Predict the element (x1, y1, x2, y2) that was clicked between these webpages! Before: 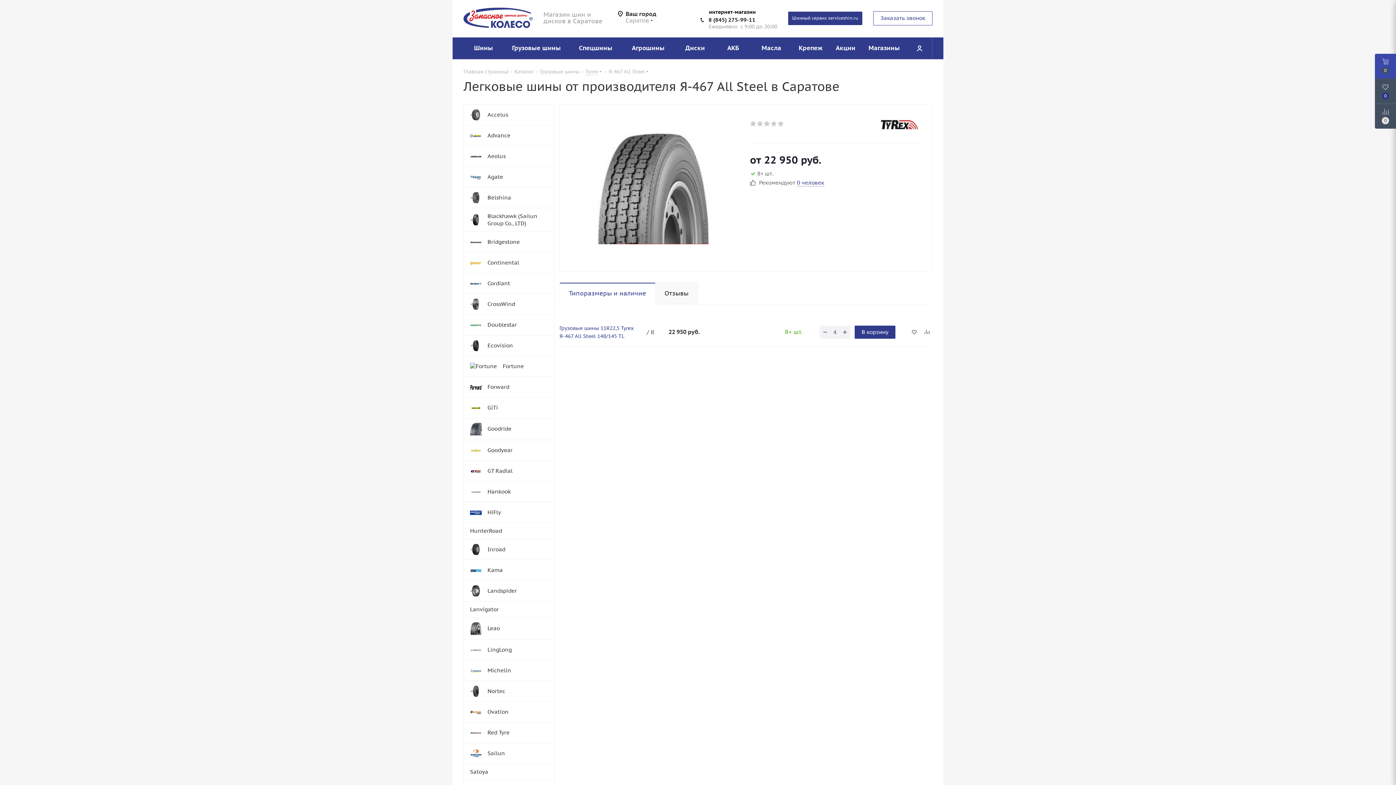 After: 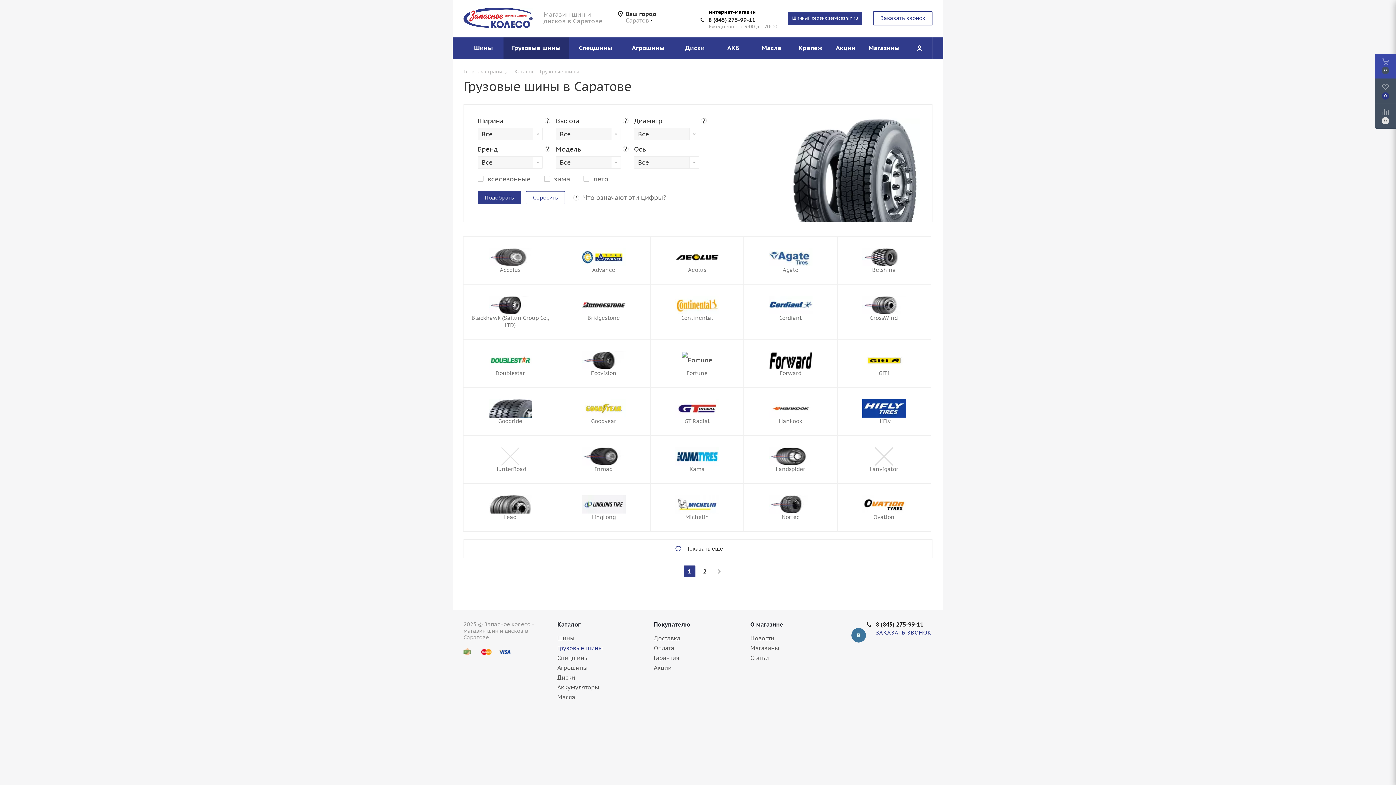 Action: bbox: (503, 37, 569, 59) label: Грузовые шины